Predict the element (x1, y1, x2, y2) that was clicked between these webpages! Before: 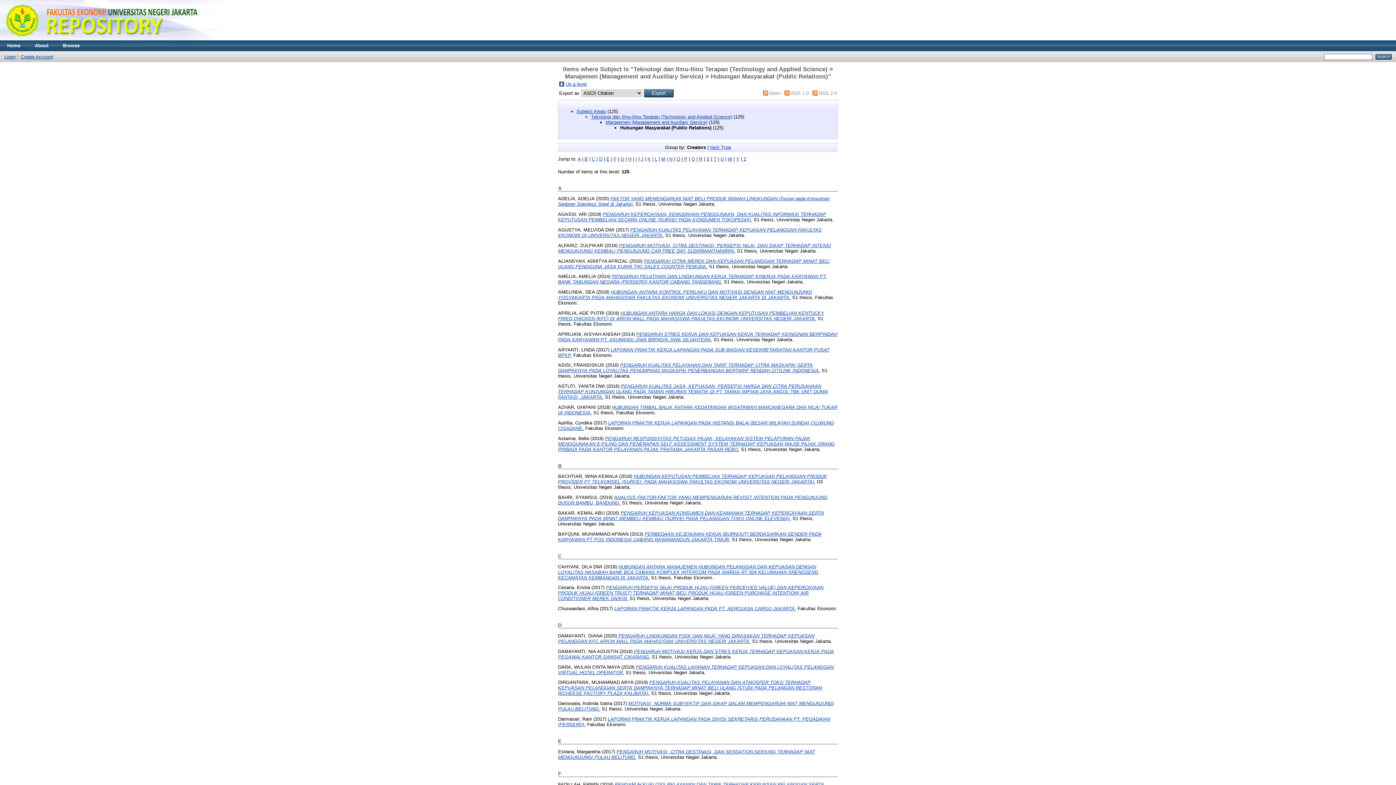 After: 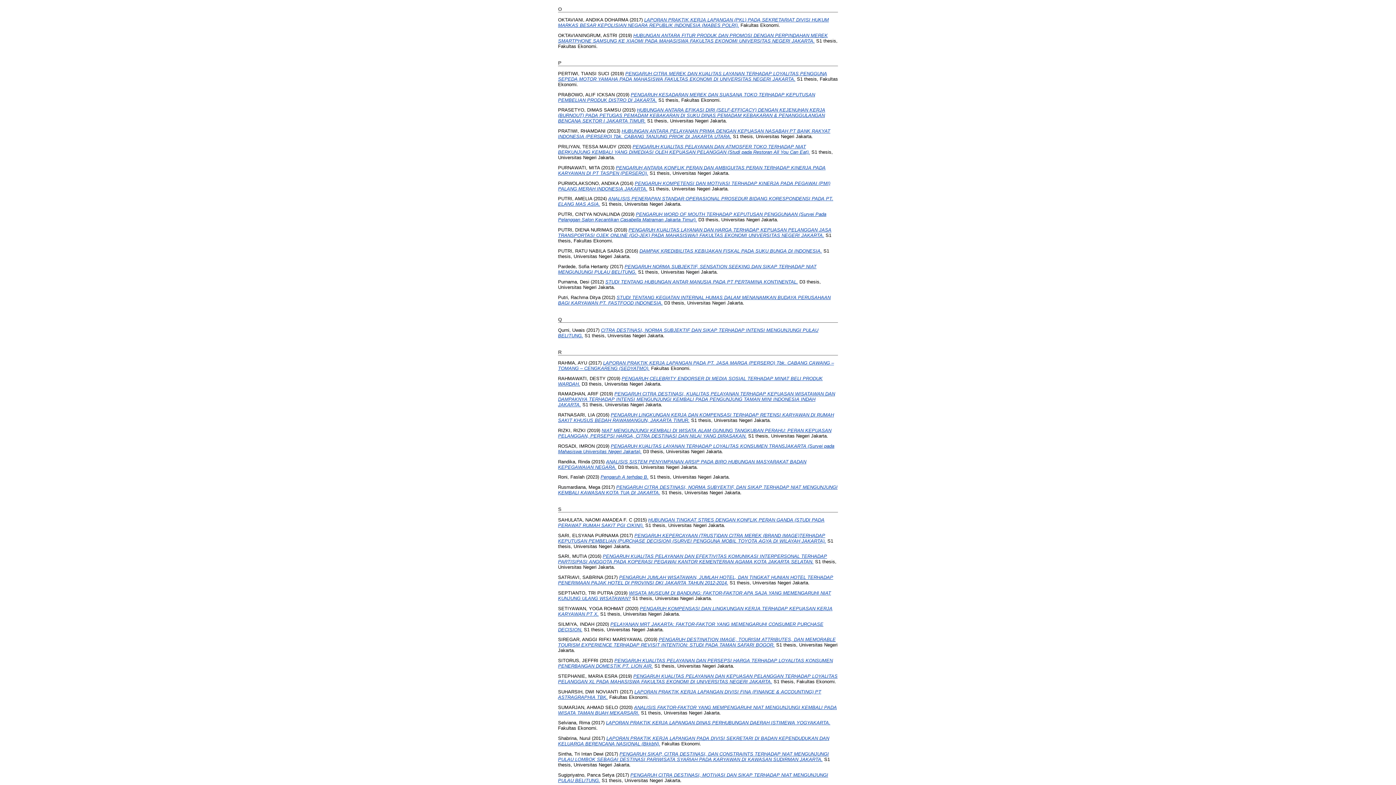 Action: bbox: (676, 156, 680, 161) label: O